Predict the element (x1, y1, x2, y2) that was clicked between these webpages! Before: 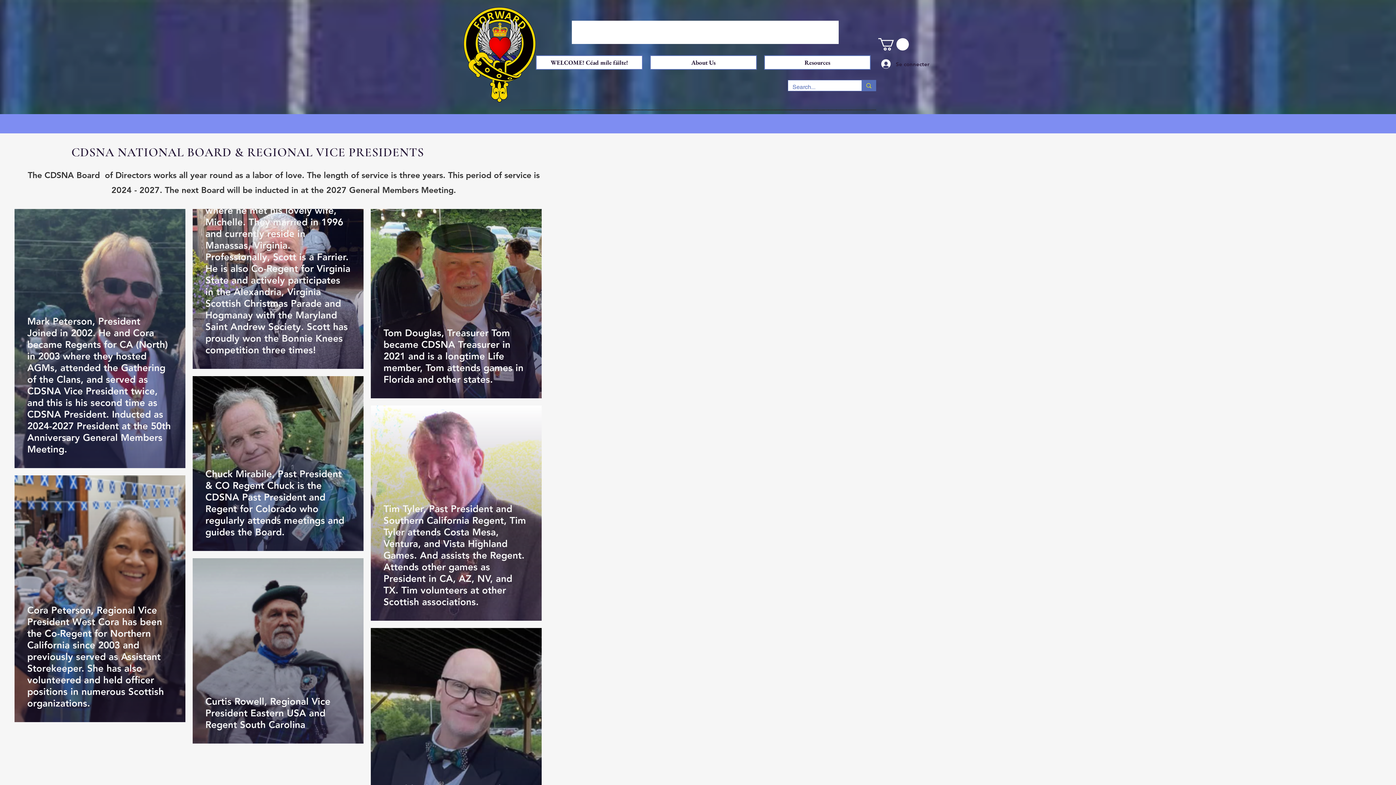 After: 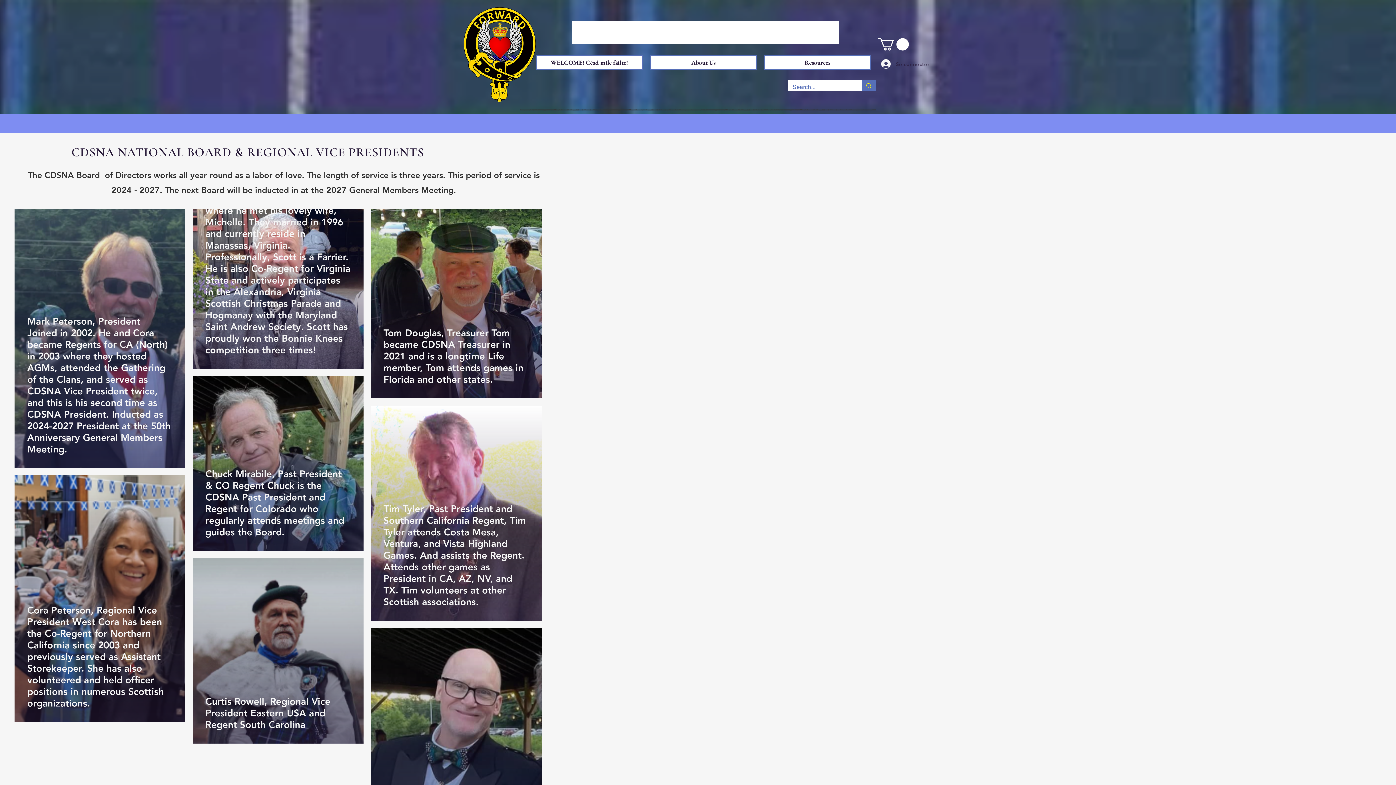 Action: bbox: (876, 57, 920, 71) label: Se connecter